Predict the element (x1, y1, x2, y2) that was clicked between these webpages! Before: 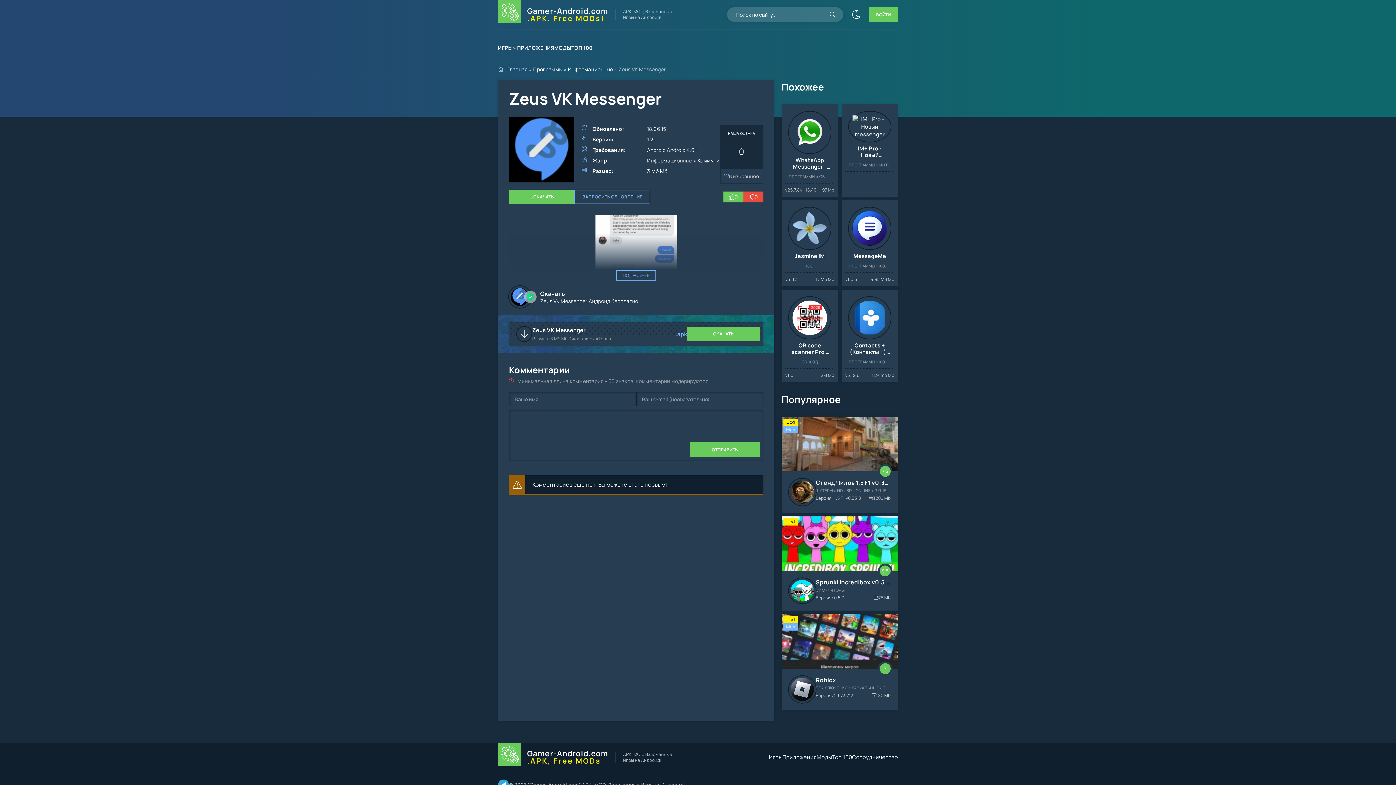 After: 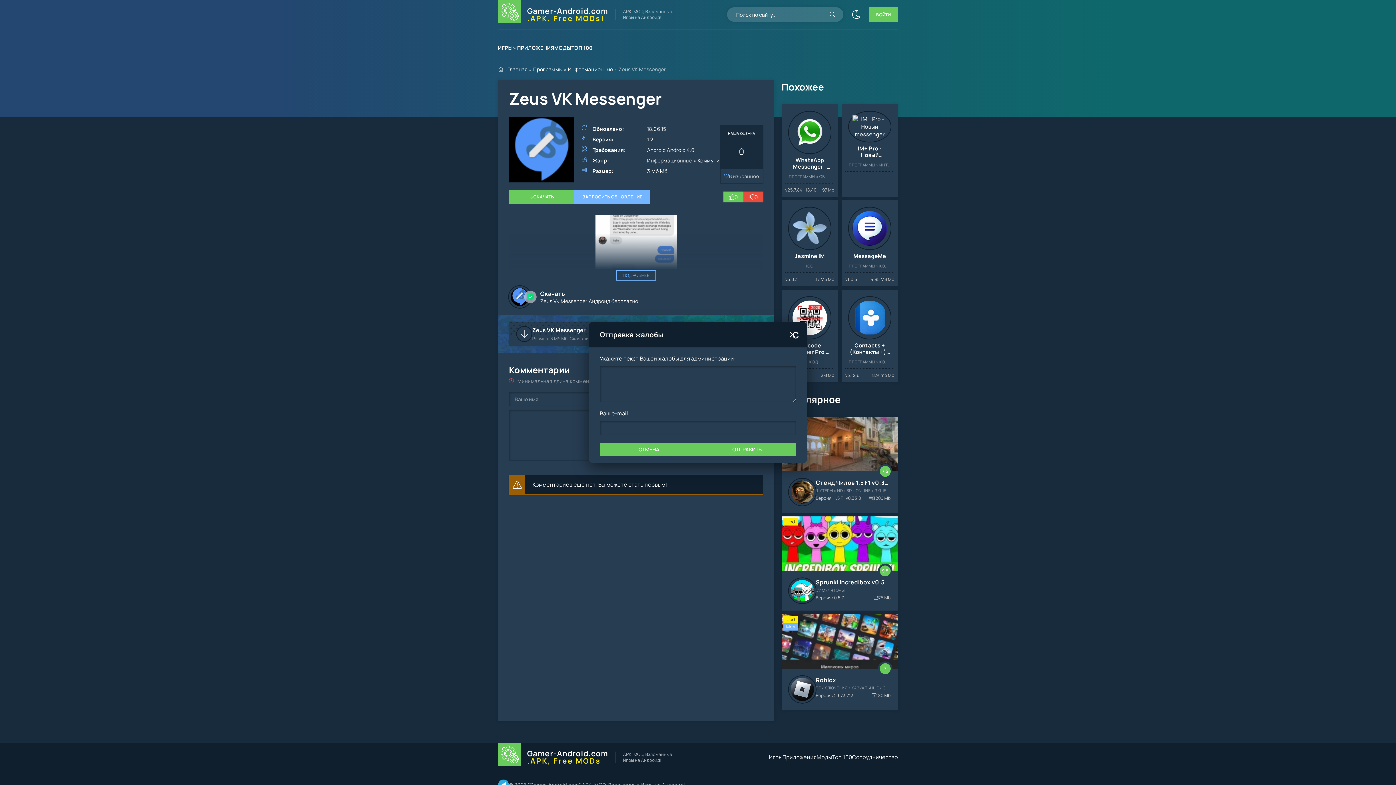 Action: bbox: (574, 189, 650, 204) label: ЗАПРОСИТЬ ОБНОВЛЕНИЕ